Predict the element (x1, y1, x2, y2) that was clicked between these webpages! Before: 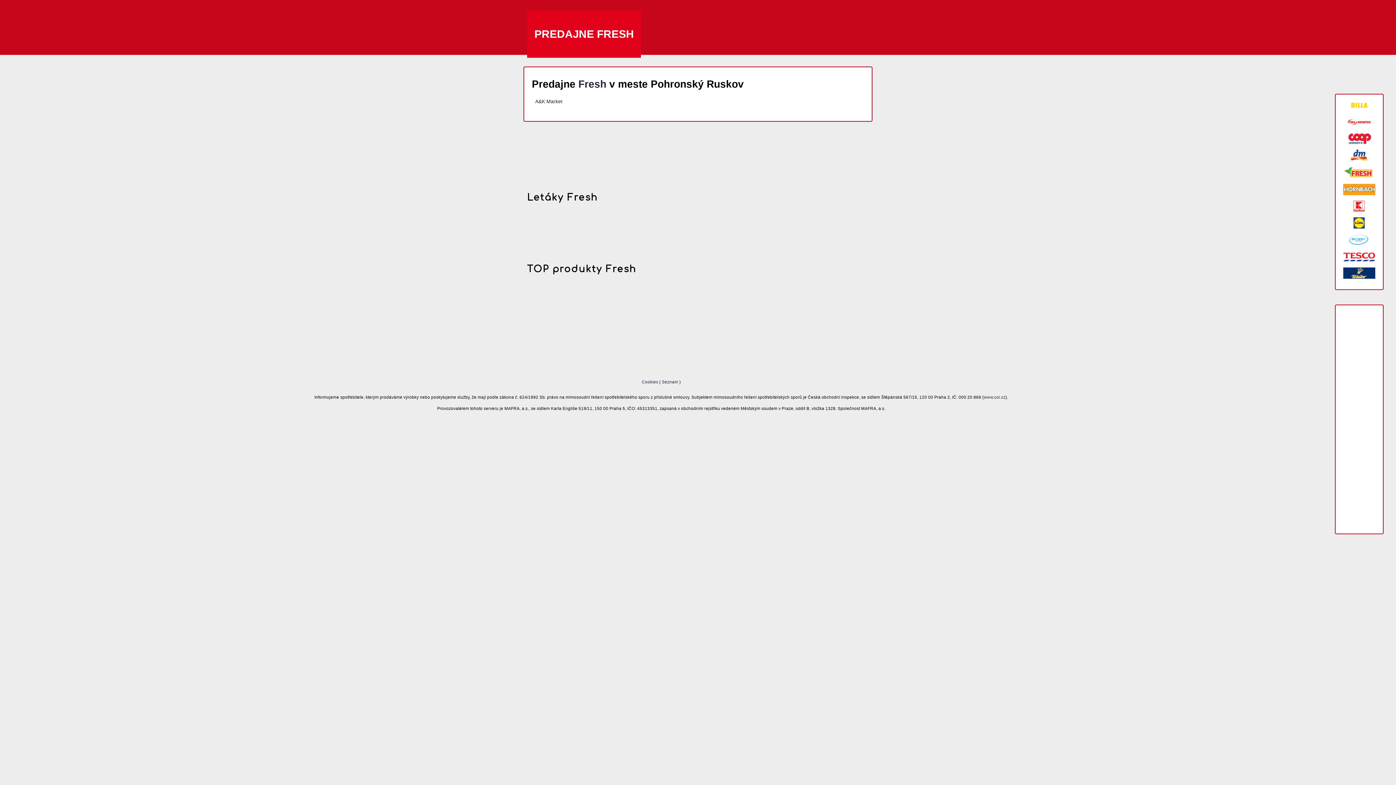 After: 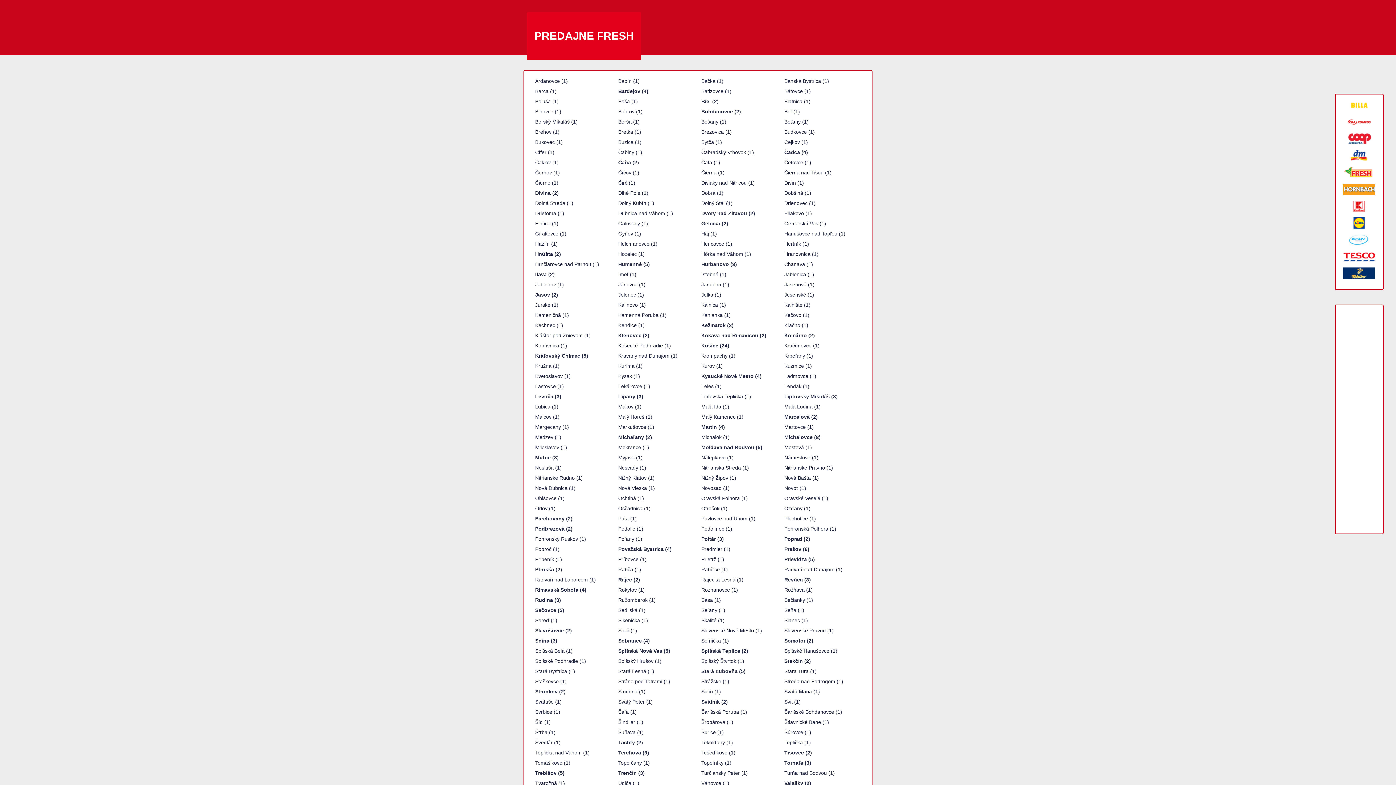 Action: label: PREDAJNE FRESH bbox: (527, 10, 641, 57)